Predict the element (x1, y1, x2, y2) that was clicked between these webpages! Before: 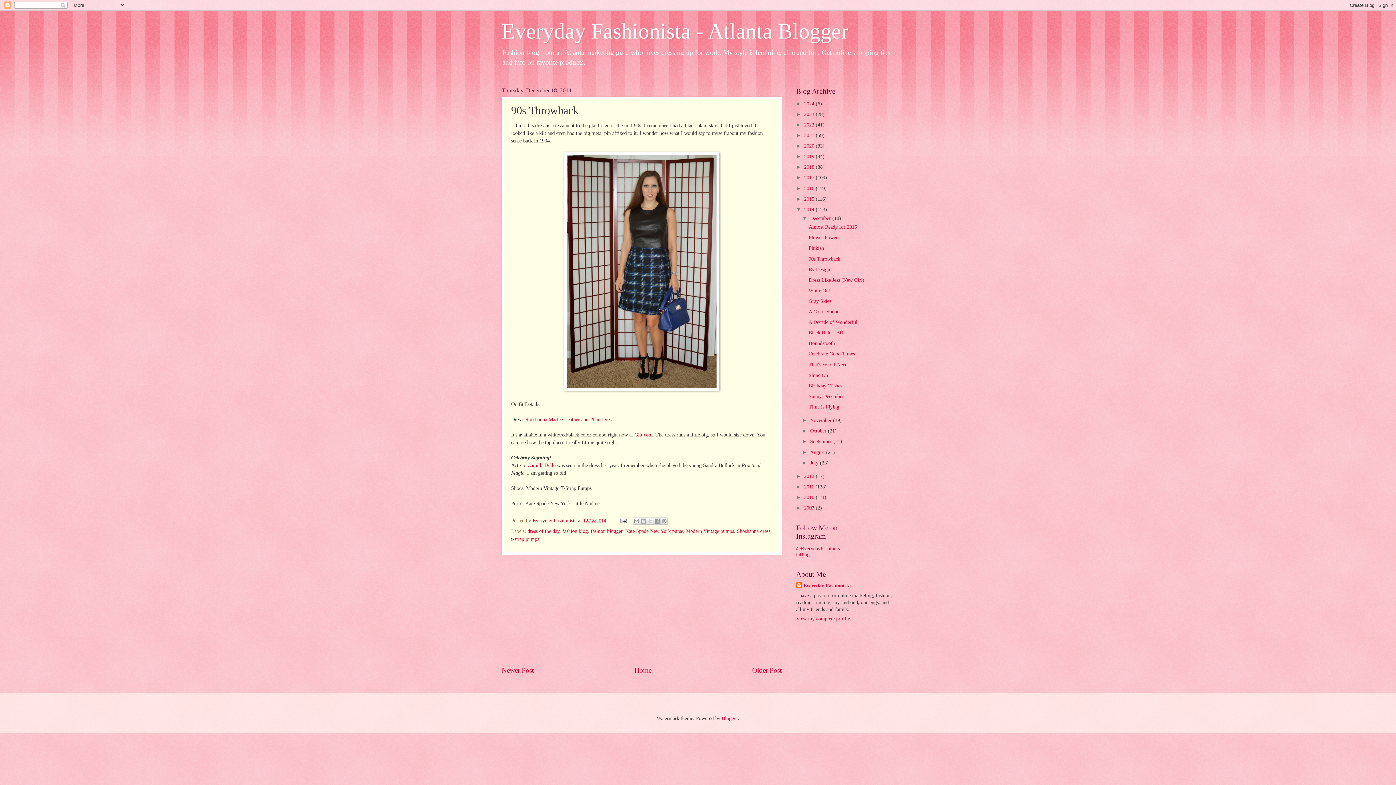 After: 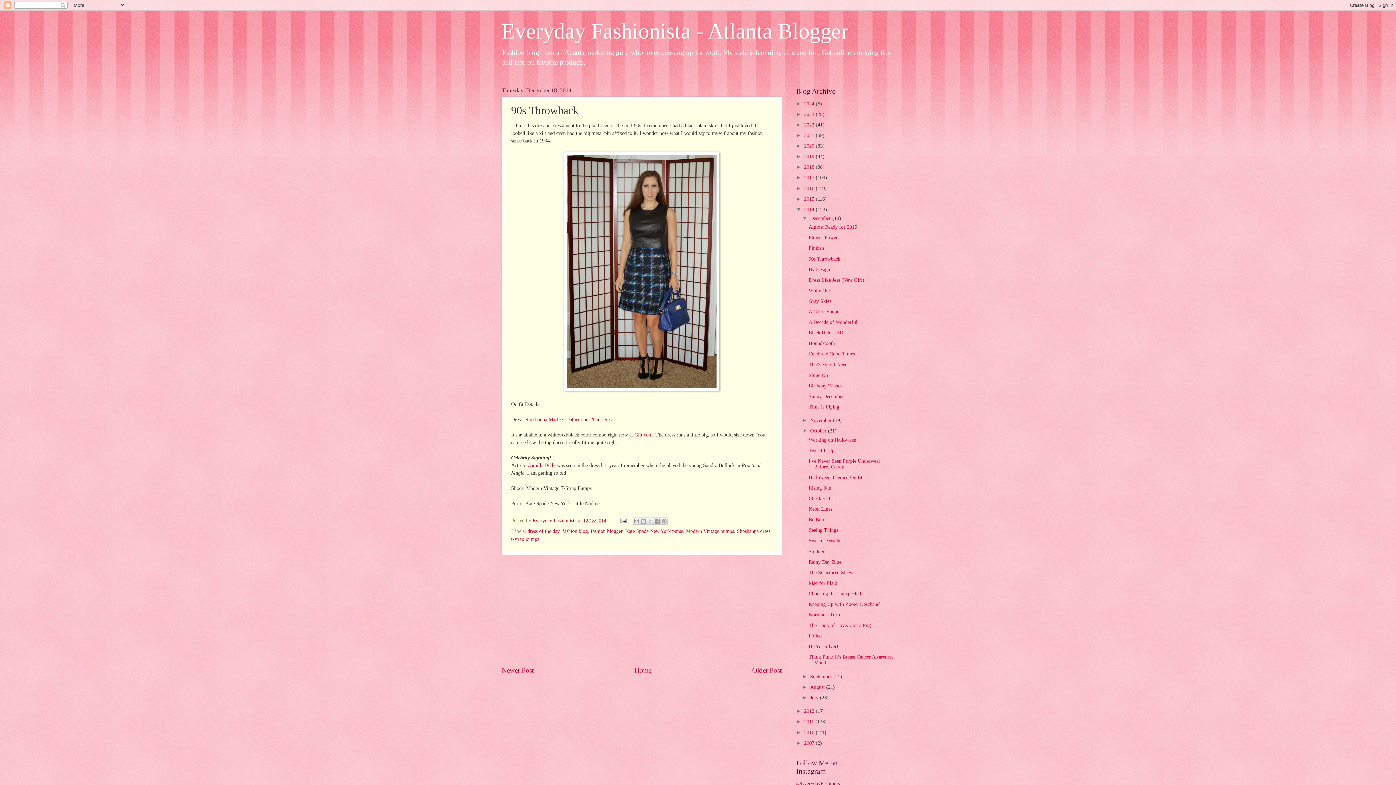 Action: bbox: (802, 428, 810, 433) label: ►  